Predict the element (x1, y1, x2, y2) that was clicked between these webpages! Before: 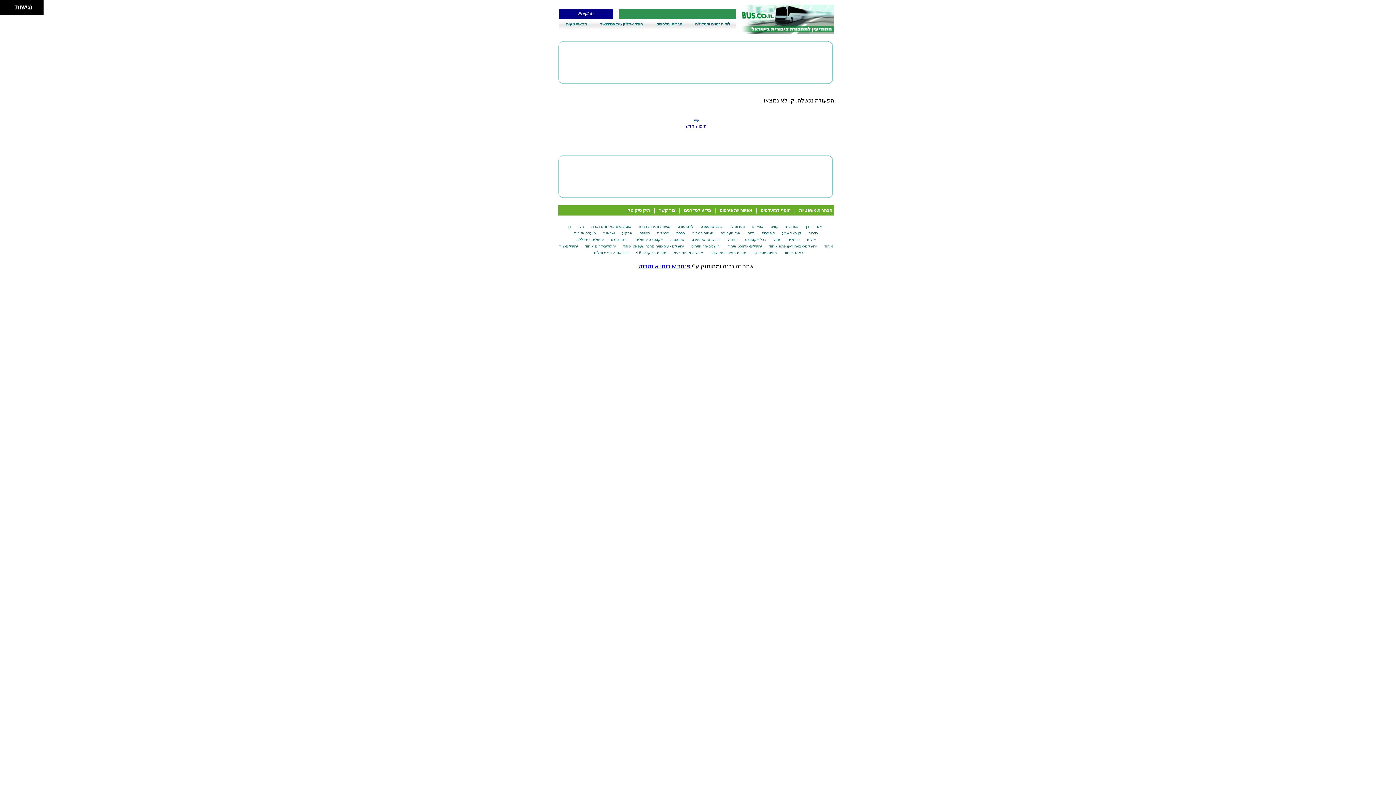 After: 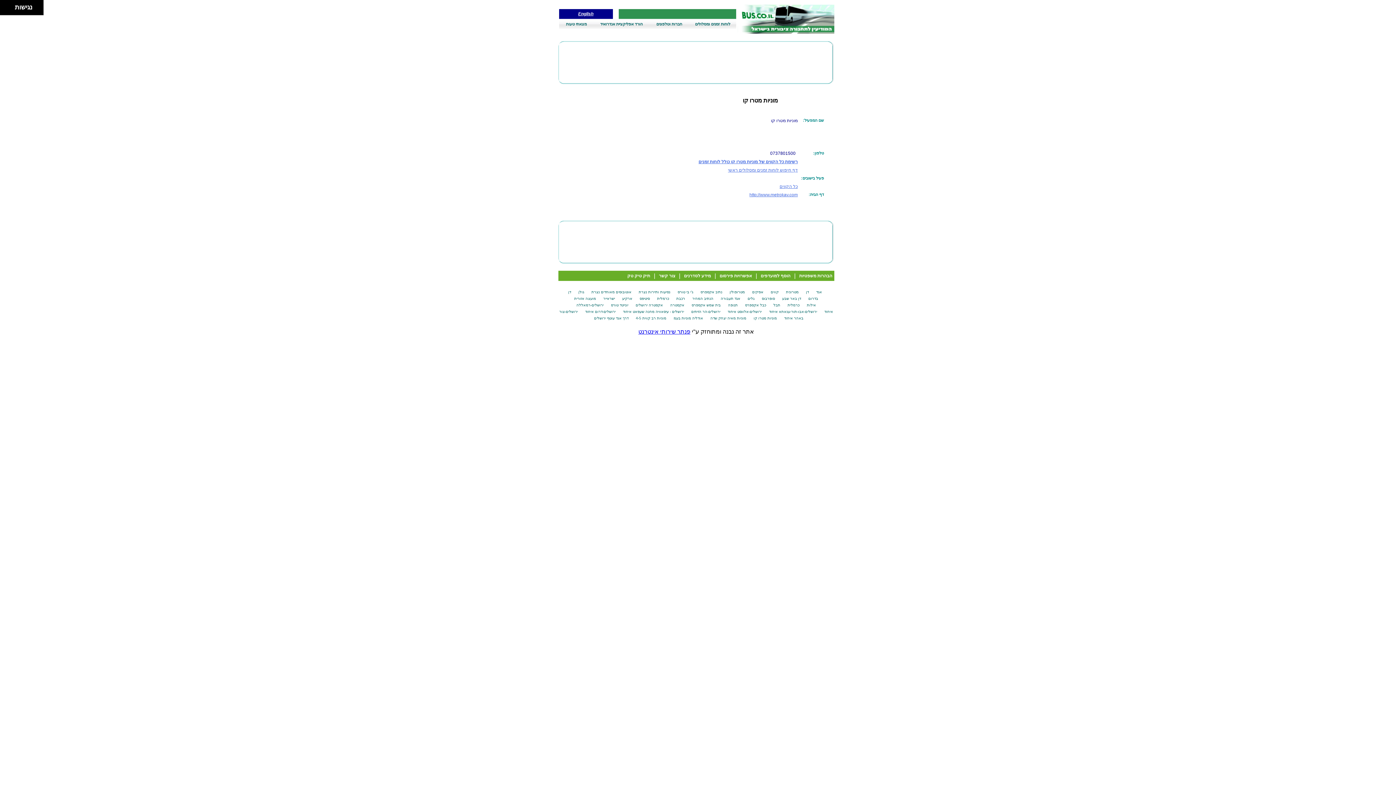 Action: bbox: (751, 250, 779, 254) label: מוניות מטרו קו